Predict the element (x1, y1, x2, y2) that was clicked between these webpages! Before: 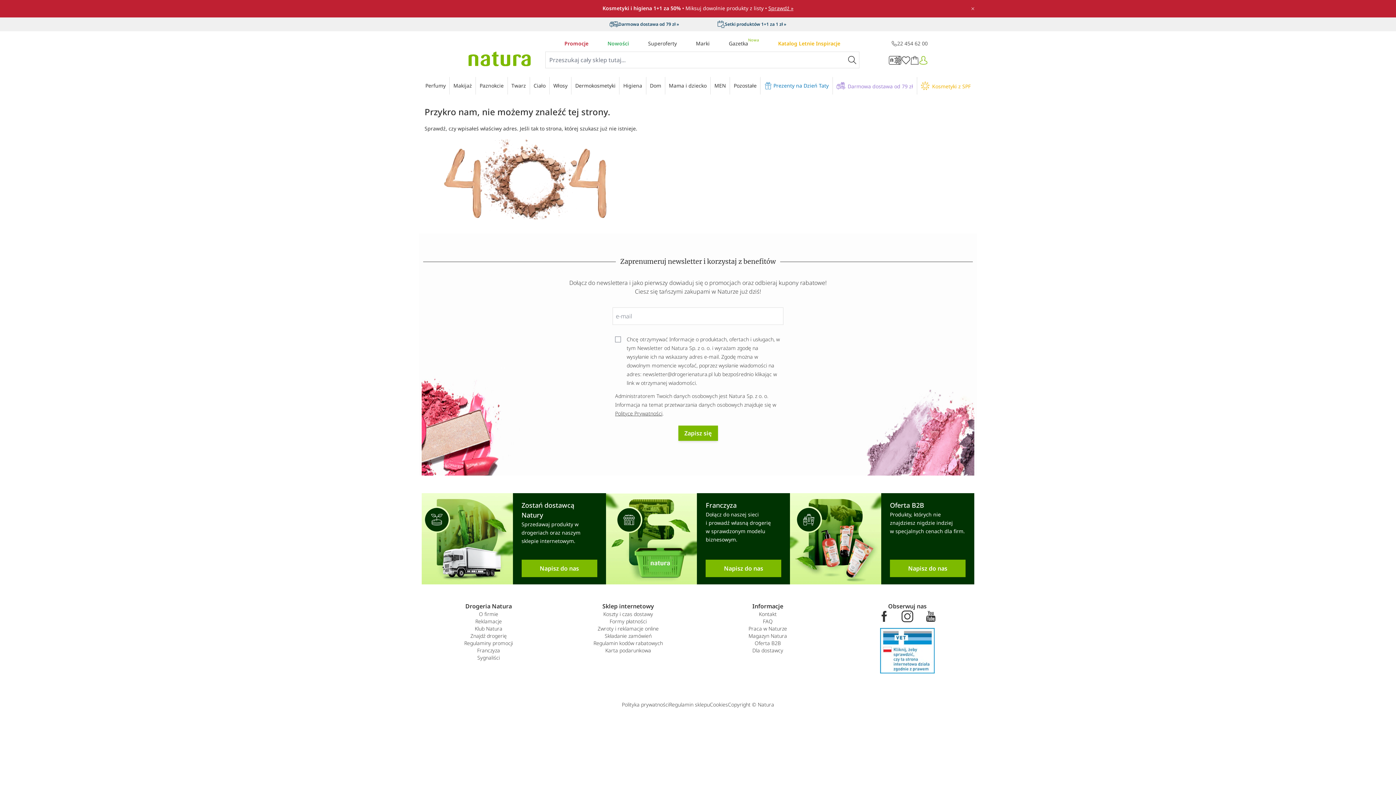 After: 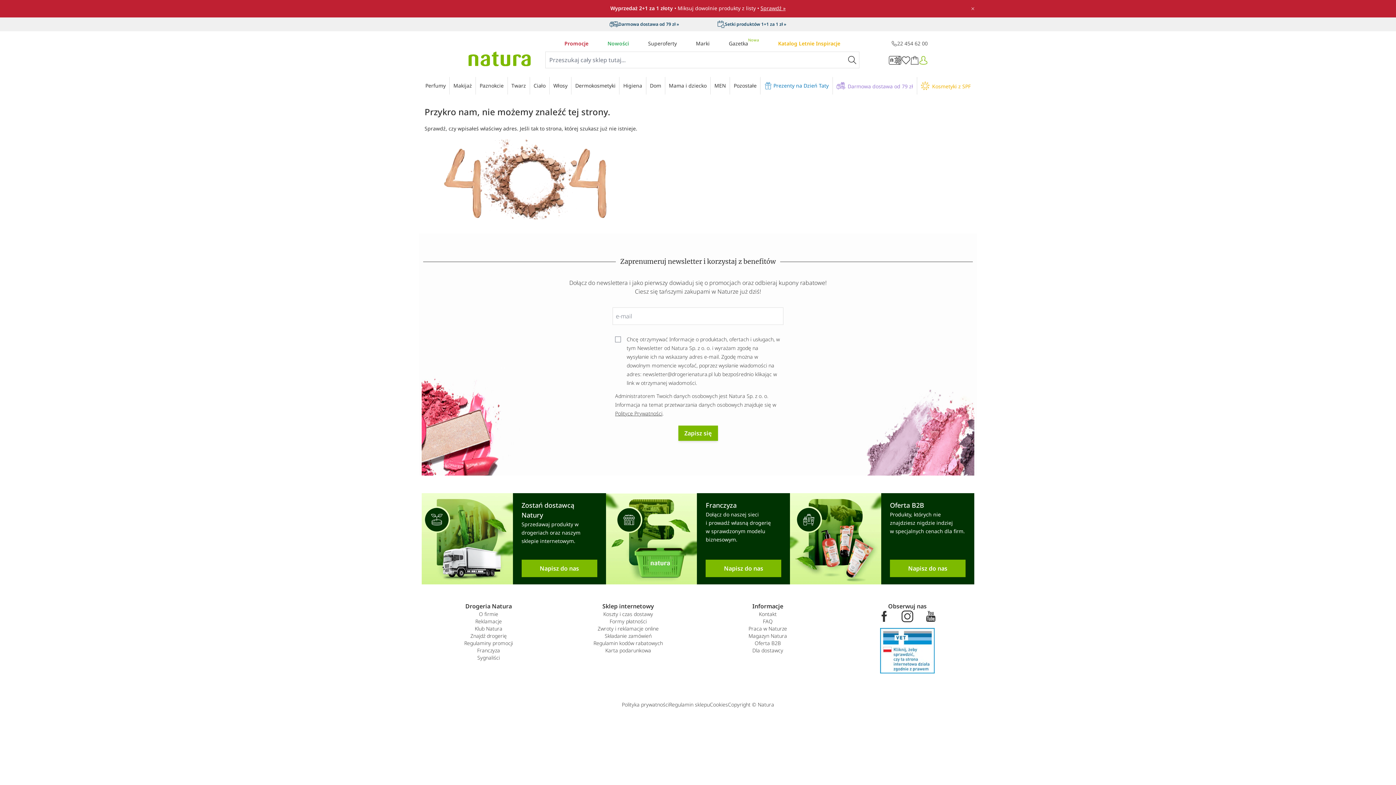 Action: bbox: (896, 610, 919, 622)